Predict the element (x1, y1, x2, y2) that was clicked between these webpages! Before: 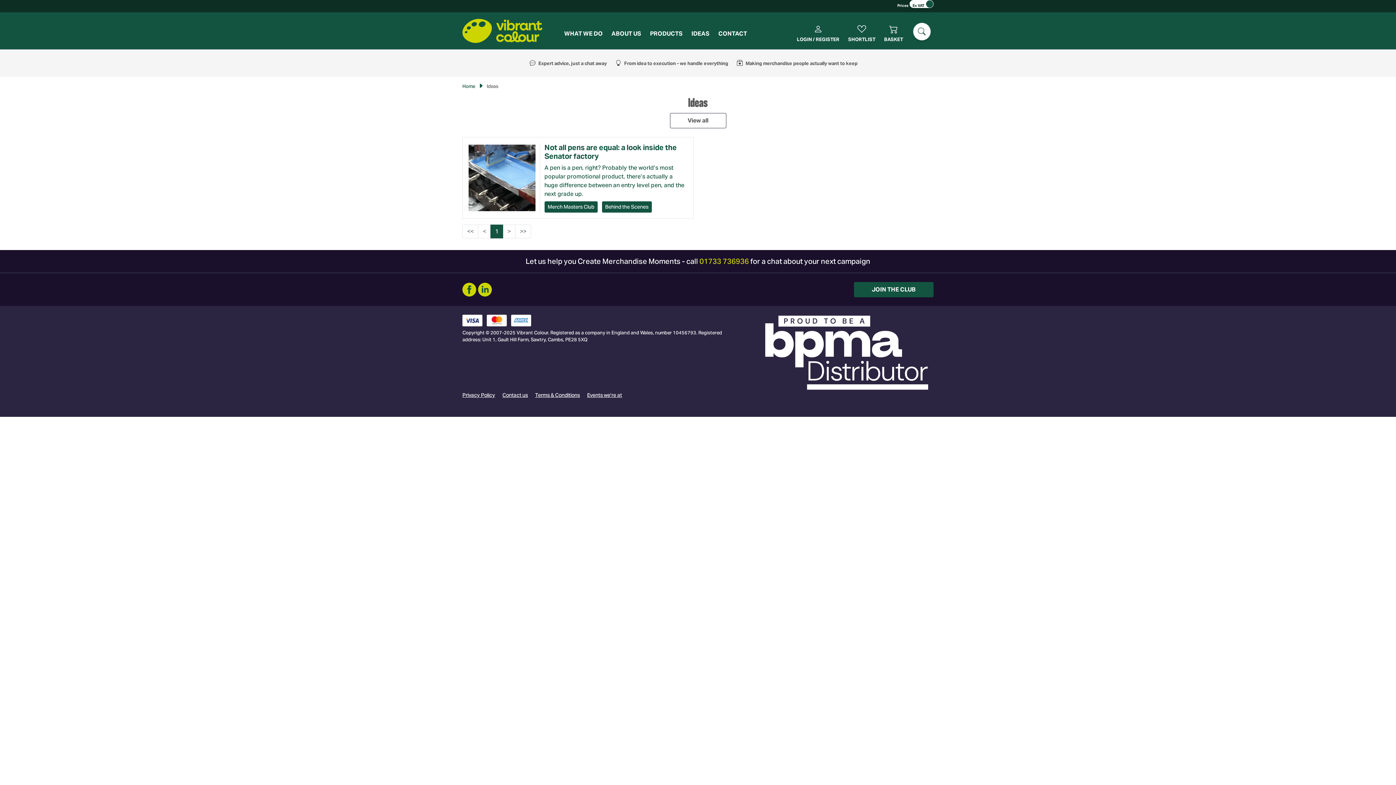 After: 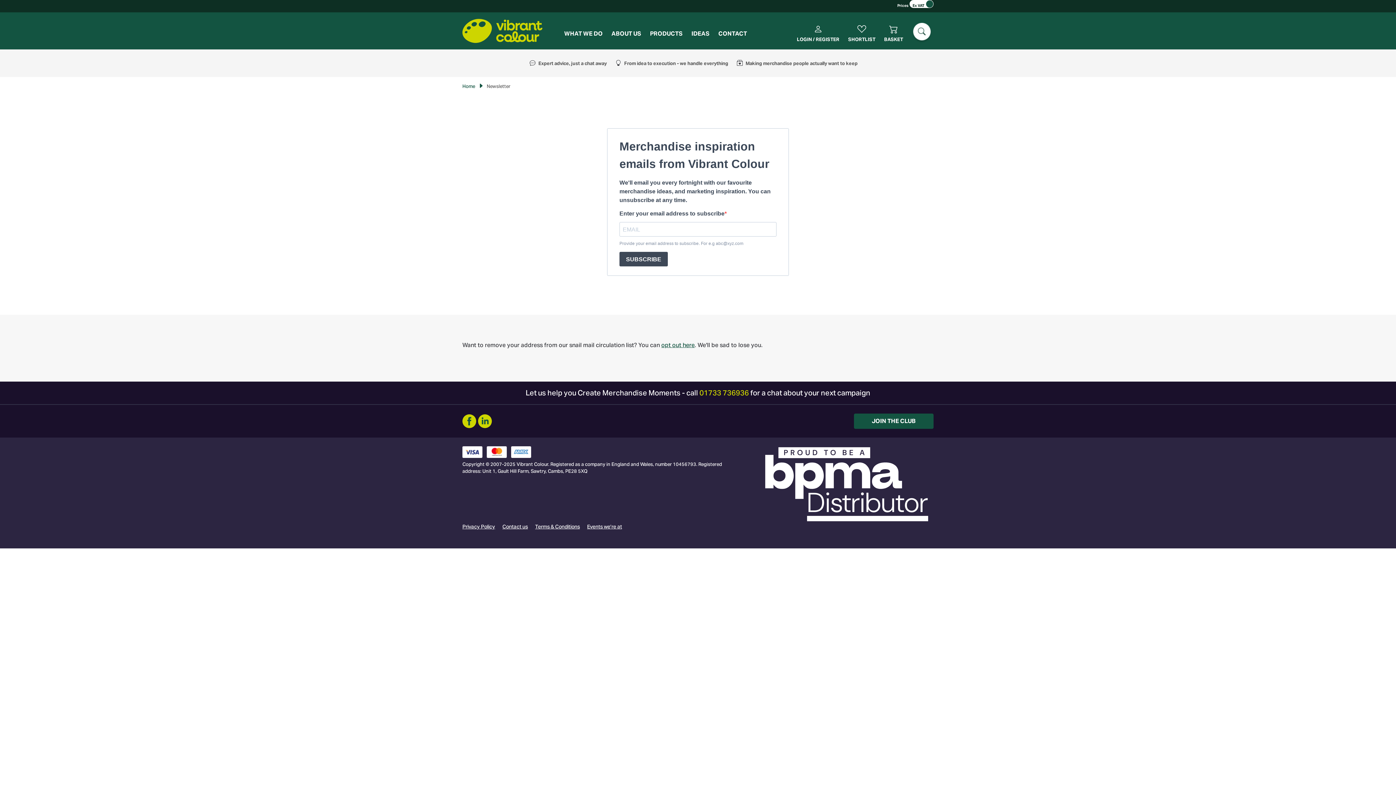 Action: label: JOIN THE CLUB bbox: (854, 282, 933, 297)